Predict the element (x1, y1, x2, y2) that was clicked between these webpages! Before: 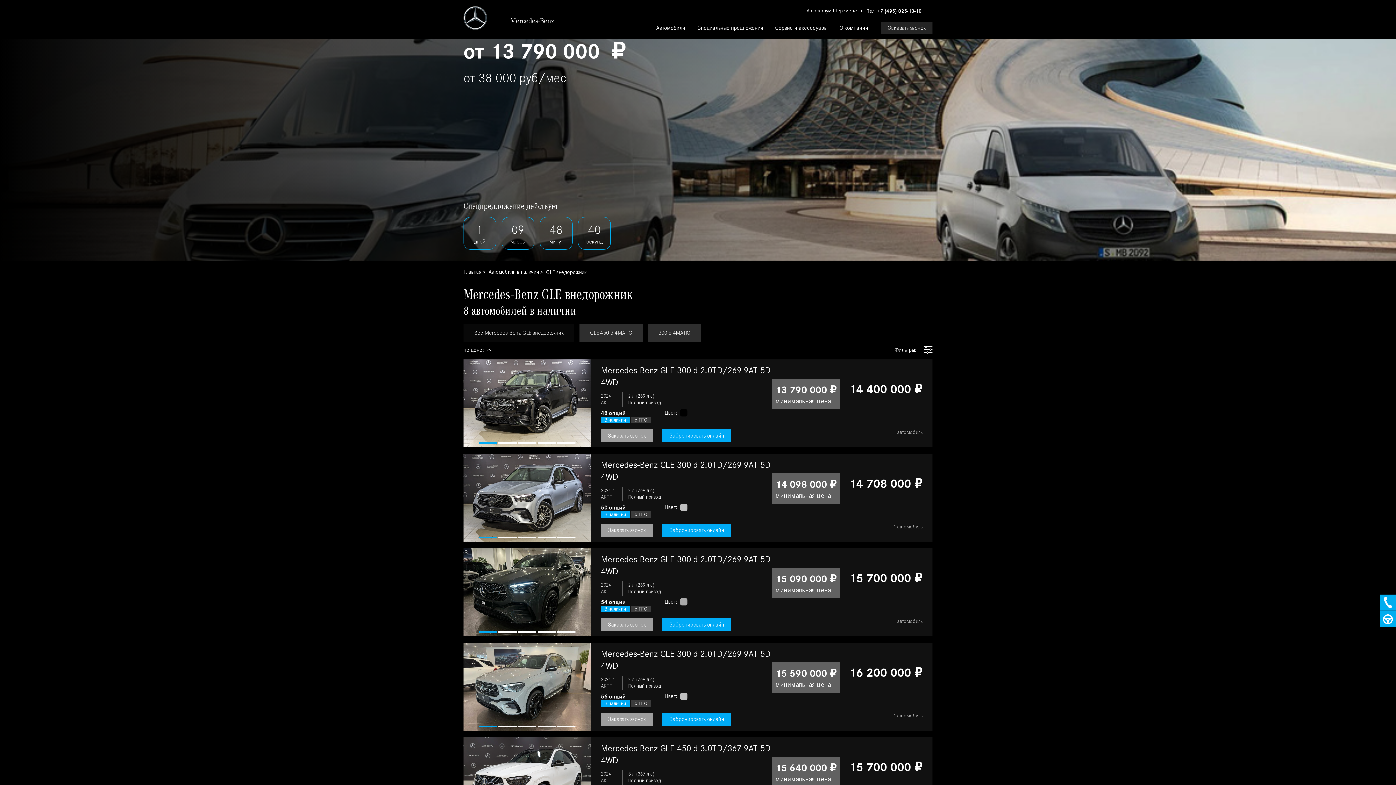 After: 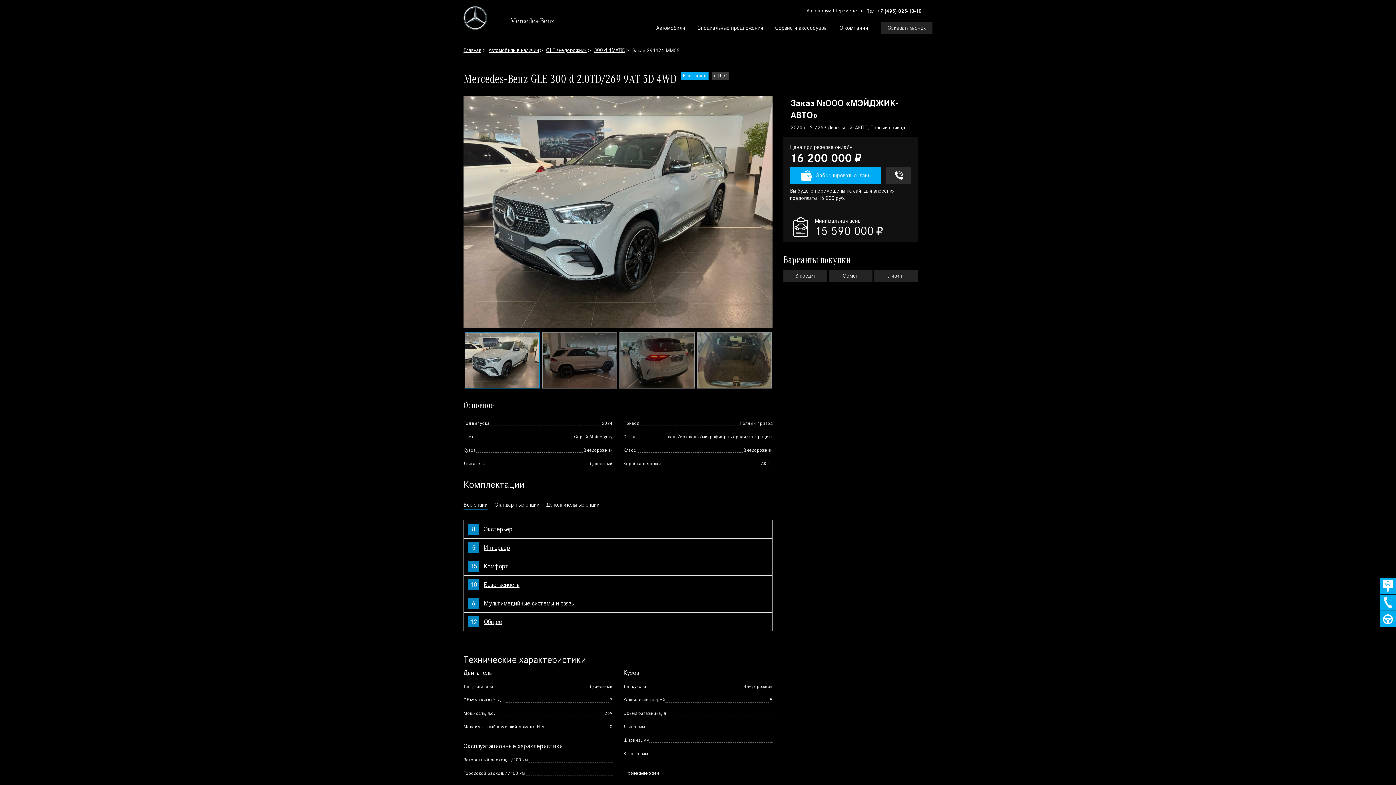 Action: bbox: (662, 713, 731, 726) label: Забронировать онлайн